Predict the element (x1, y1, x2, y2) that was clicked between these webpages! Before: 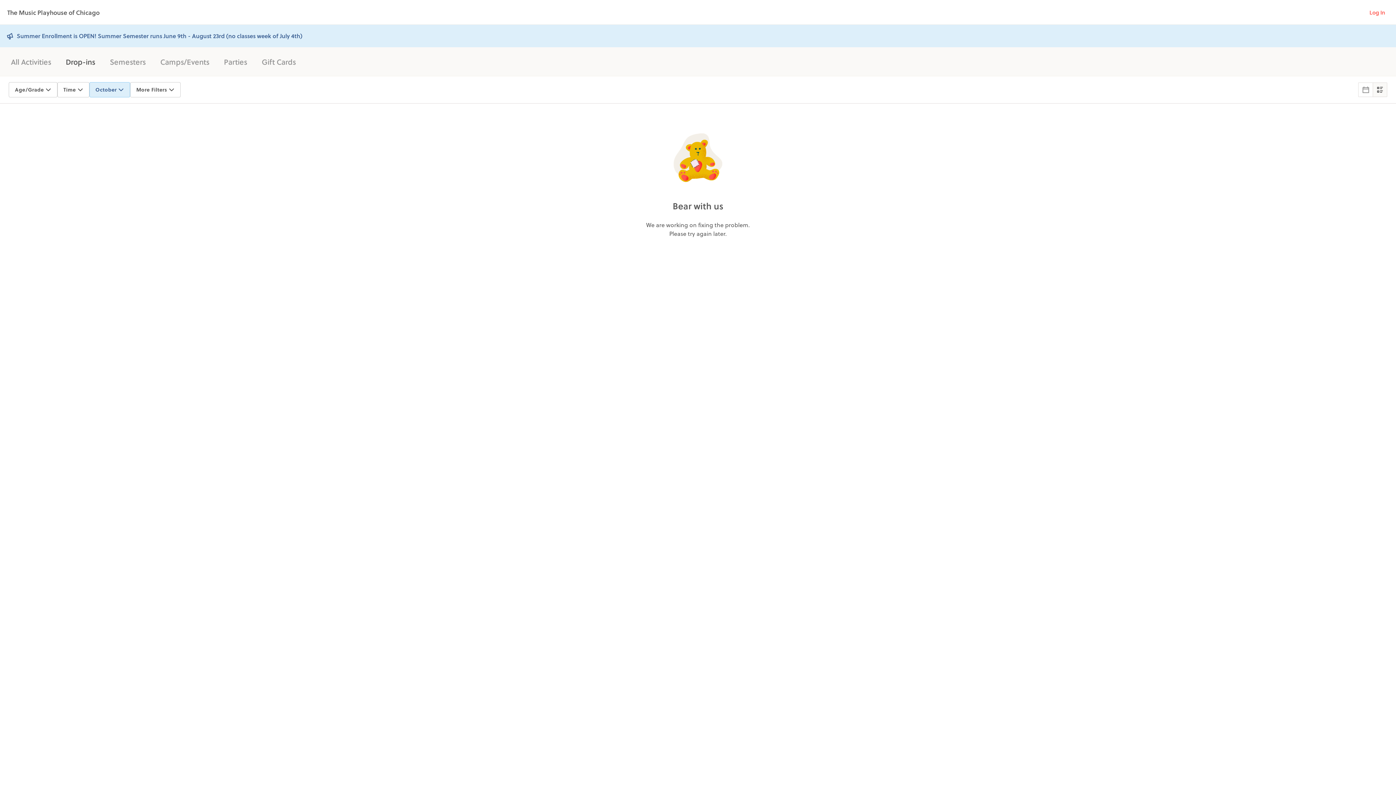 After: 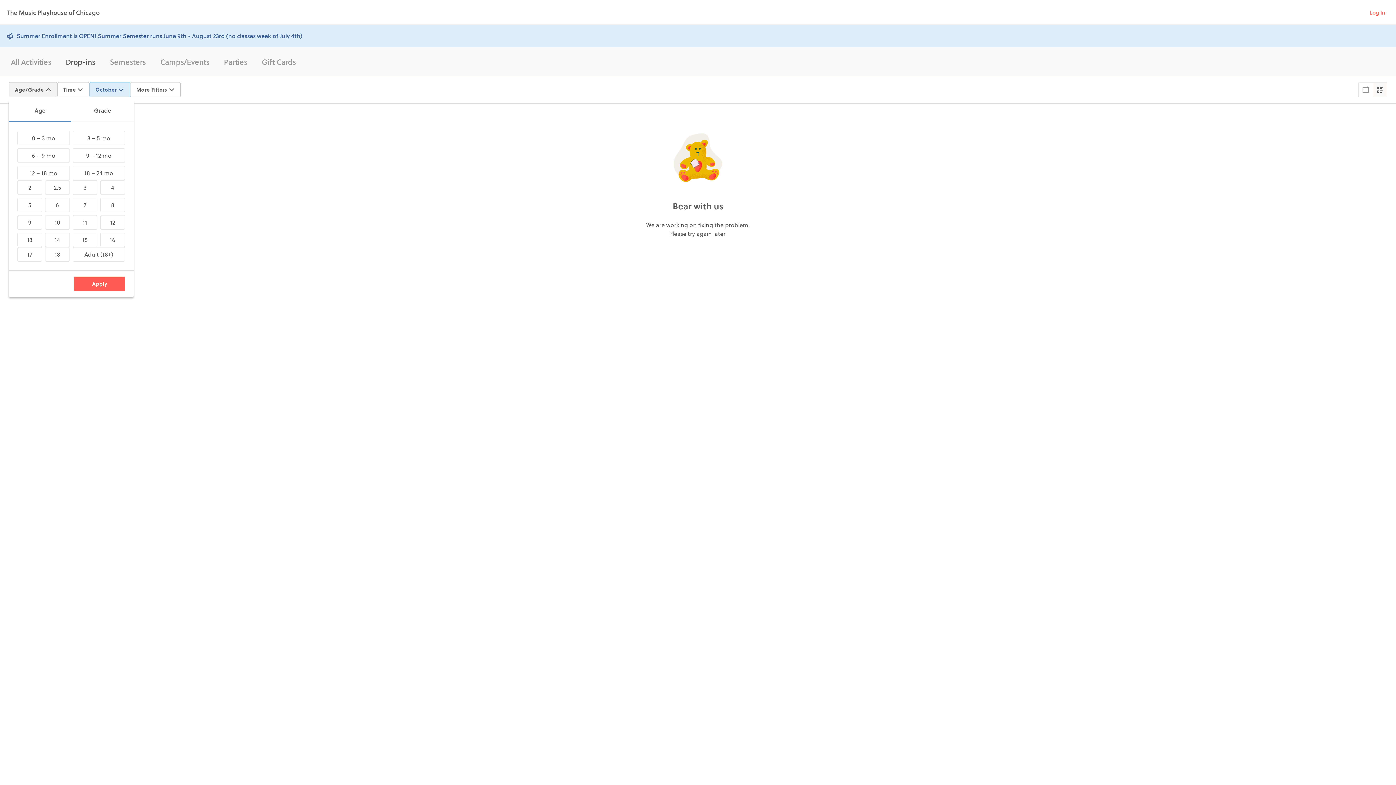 Action: label: Age/Grade bbox: (8, 82, 57, 97)